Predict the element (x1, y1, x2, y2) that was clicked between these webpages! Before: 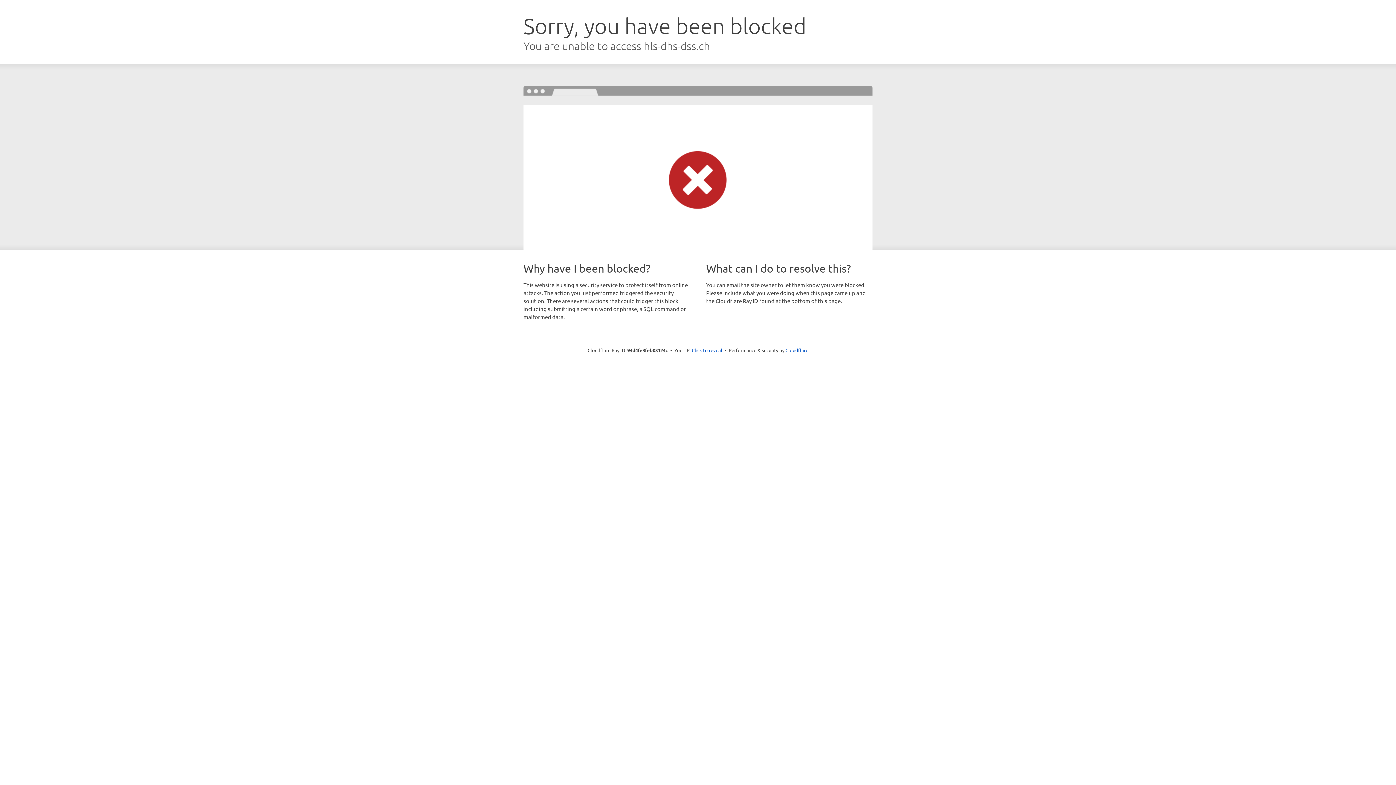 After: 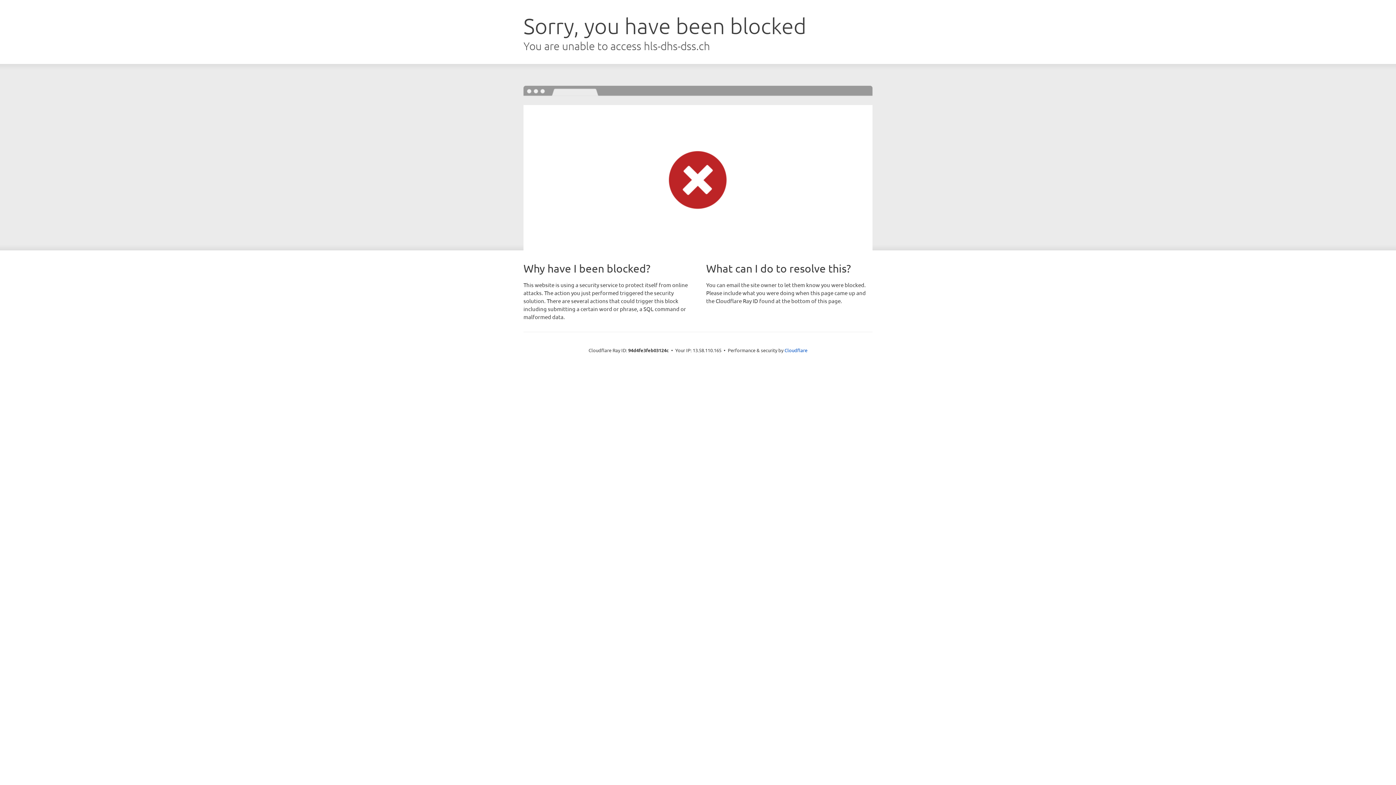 Action: label: Click to reveal bbox: (692, 346, 722, 353)